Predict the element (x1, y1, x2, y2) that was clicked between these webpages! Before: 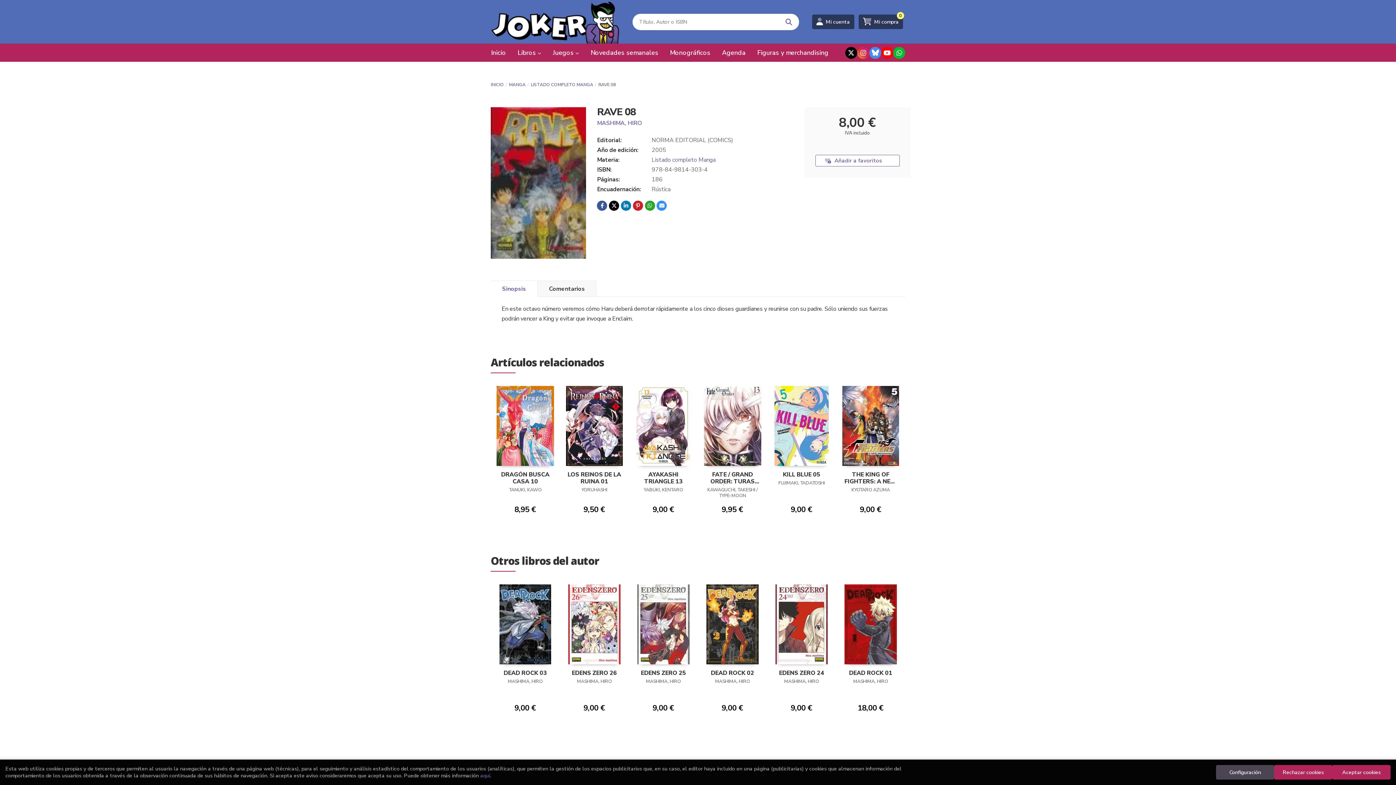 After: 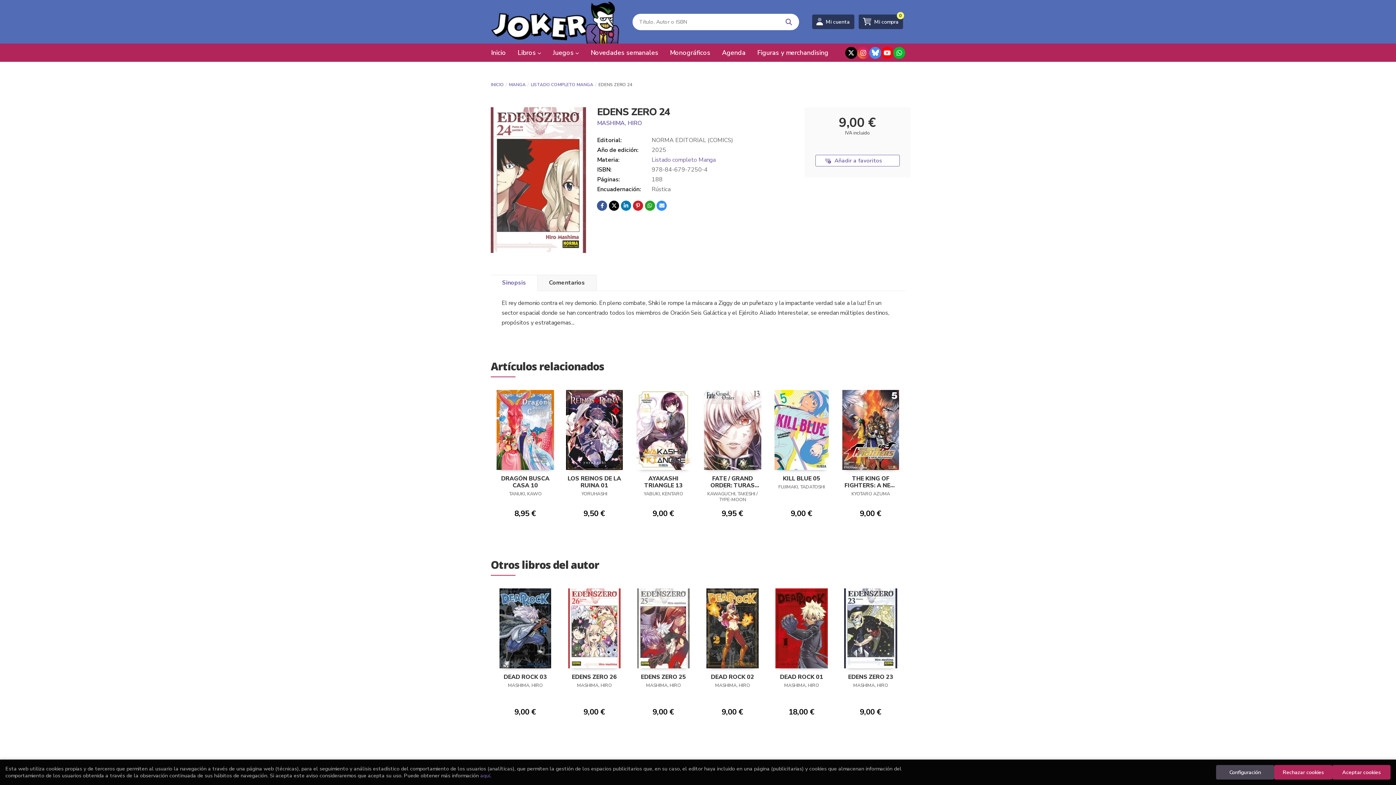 Action: bbox: (772, 582, 830, 664)